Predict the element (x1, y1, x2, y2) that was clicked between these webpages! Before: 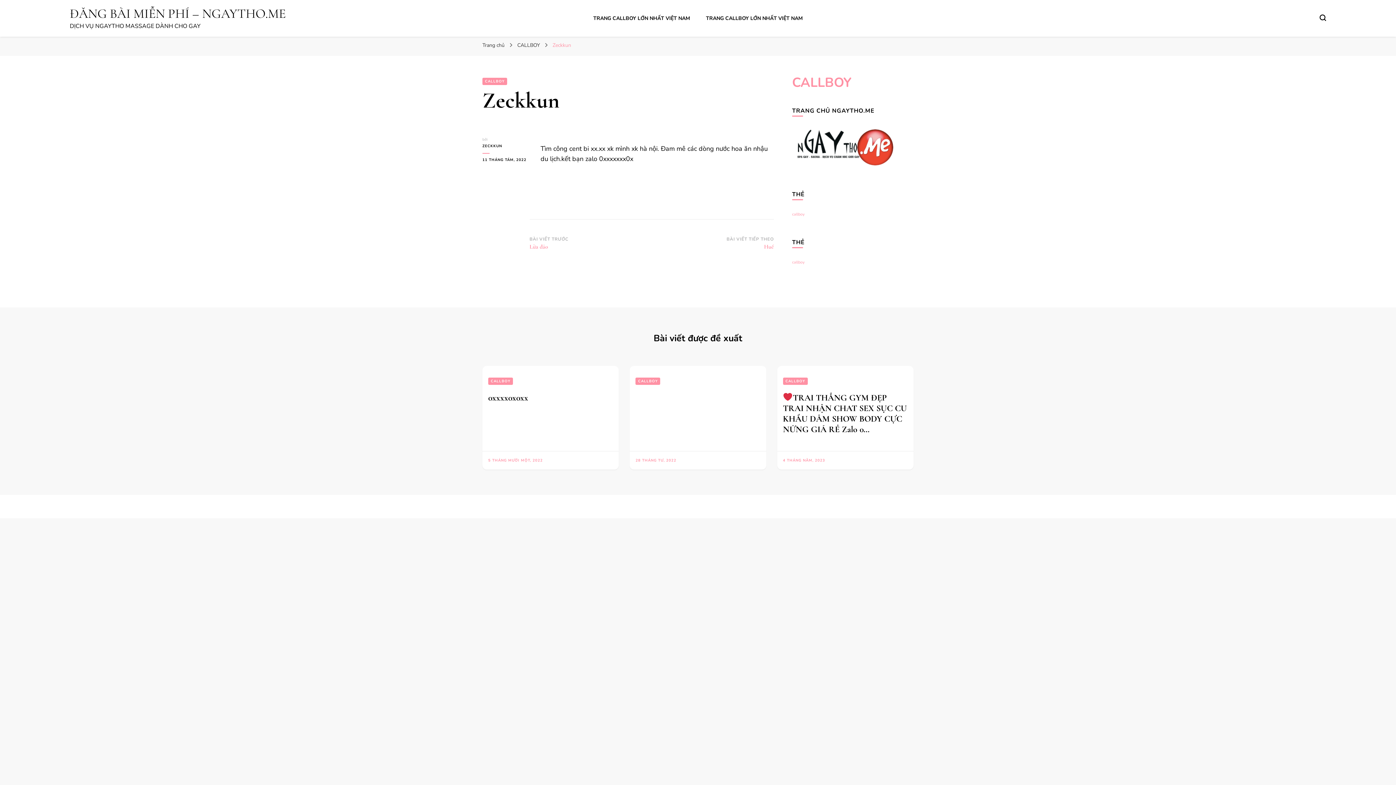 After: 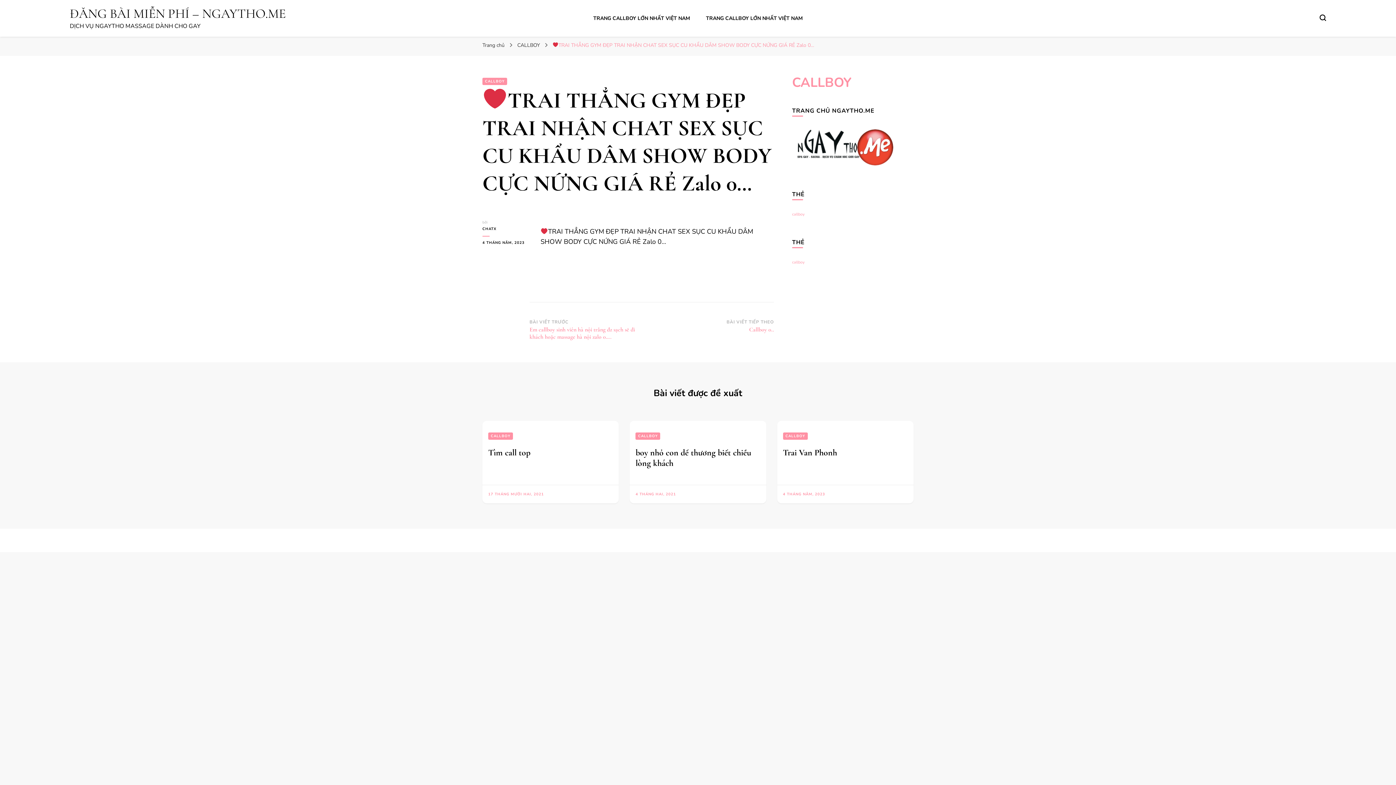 Action: label: TRAI THẲNG GYM ĐẸP TRAI NHẬN CHAT SEX SỤC CU KHẨU DÂM SHOW BODY CỰC NỨNG GIÁ RẺ Zalo 0… bbox: (783, 392, 907, 434)